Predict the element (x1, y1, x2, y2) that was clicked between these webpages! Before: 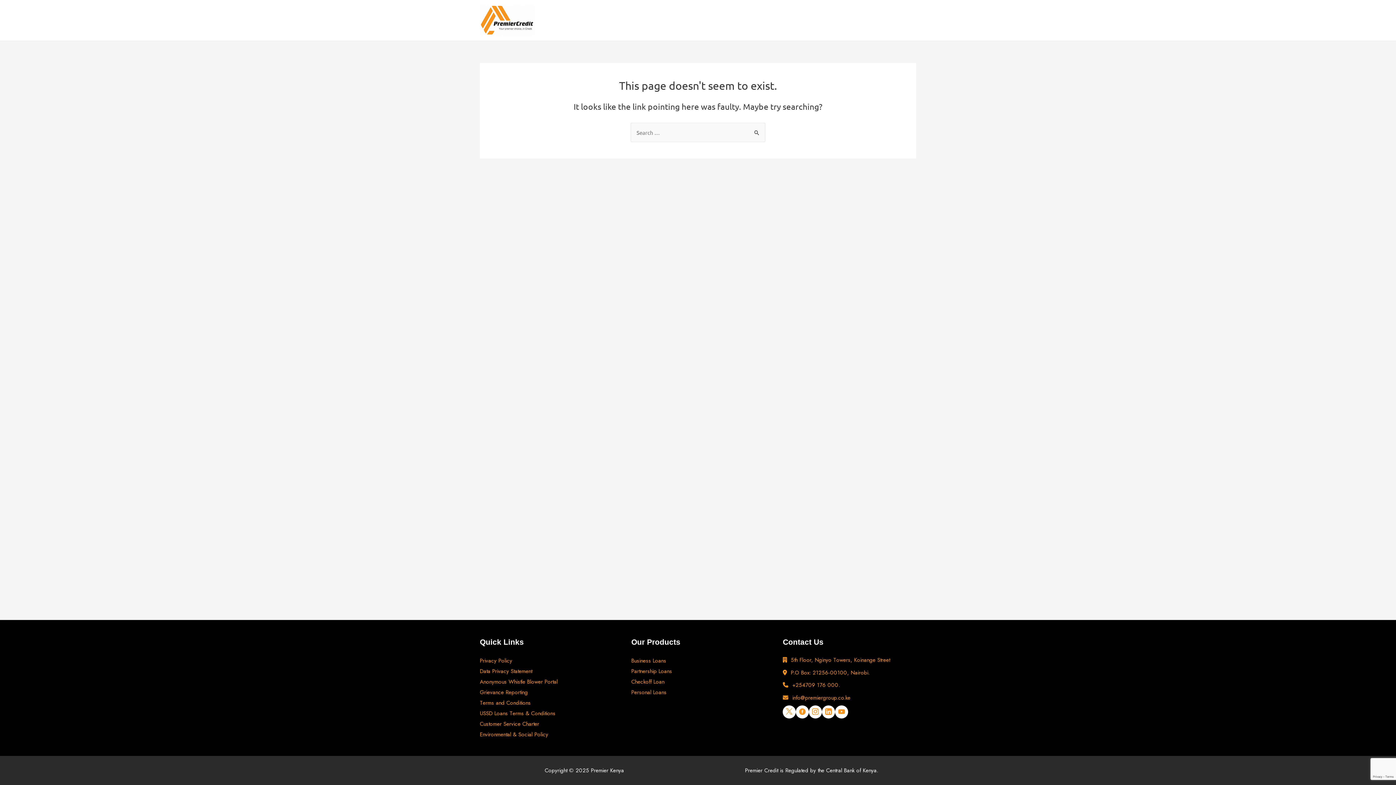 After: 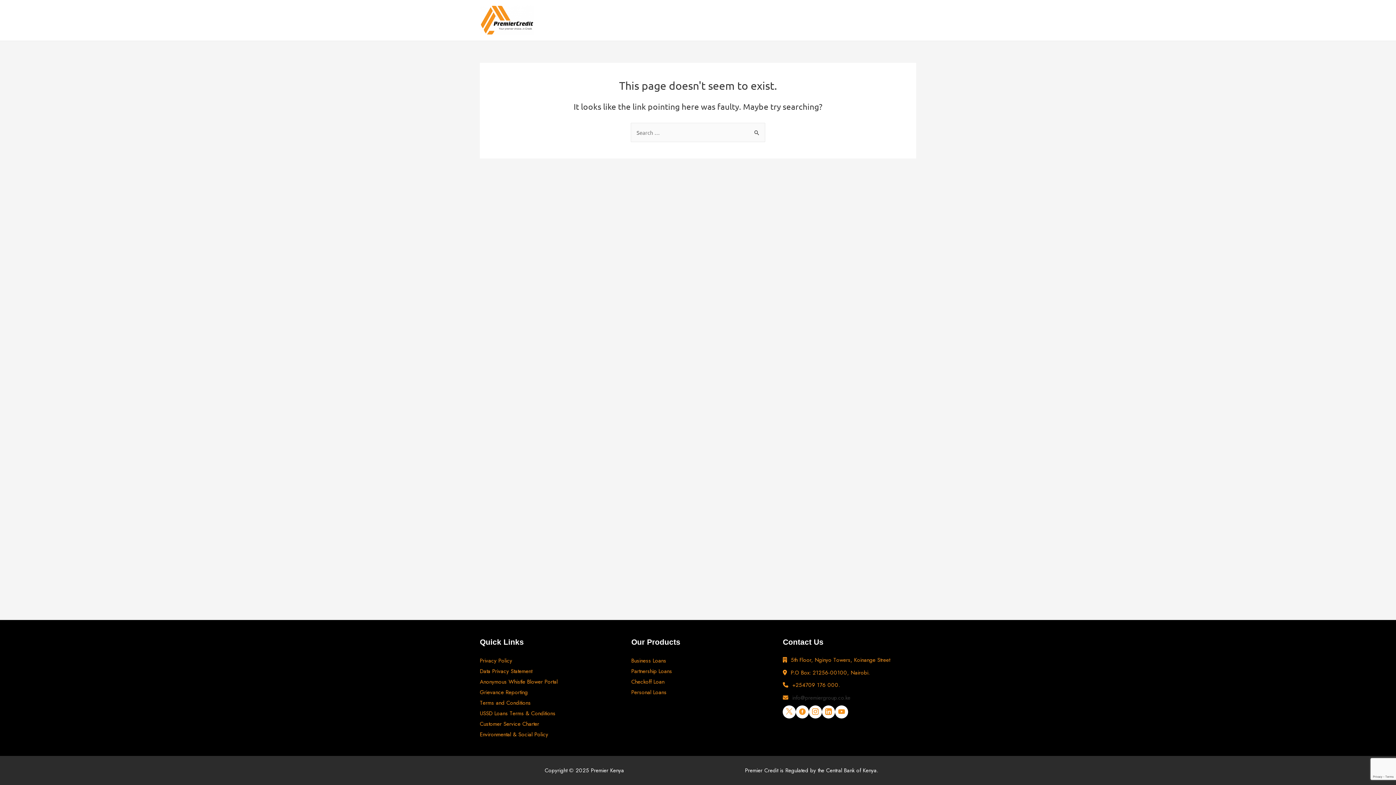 Action: bbox: (783, 694, 850, 702) label: info@premiergroup.co.ke